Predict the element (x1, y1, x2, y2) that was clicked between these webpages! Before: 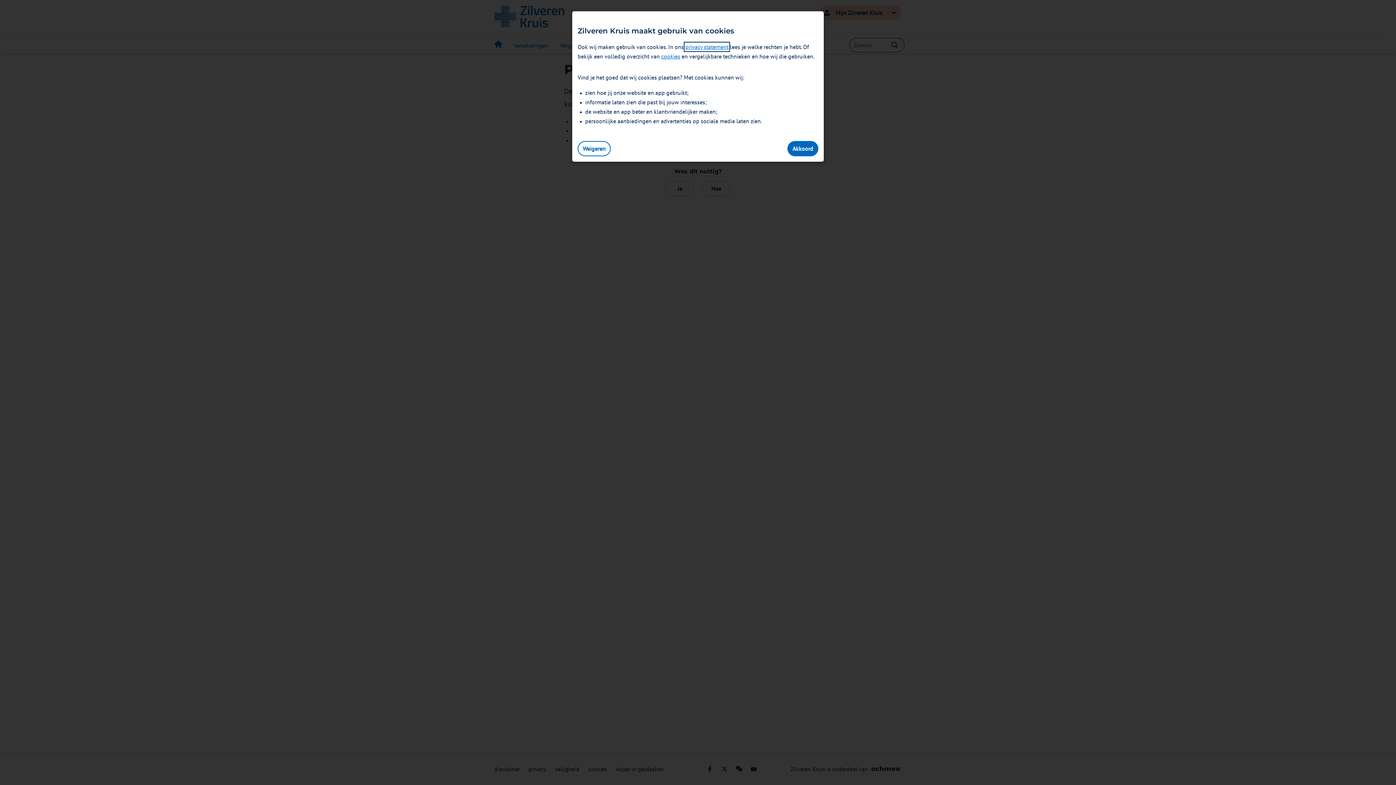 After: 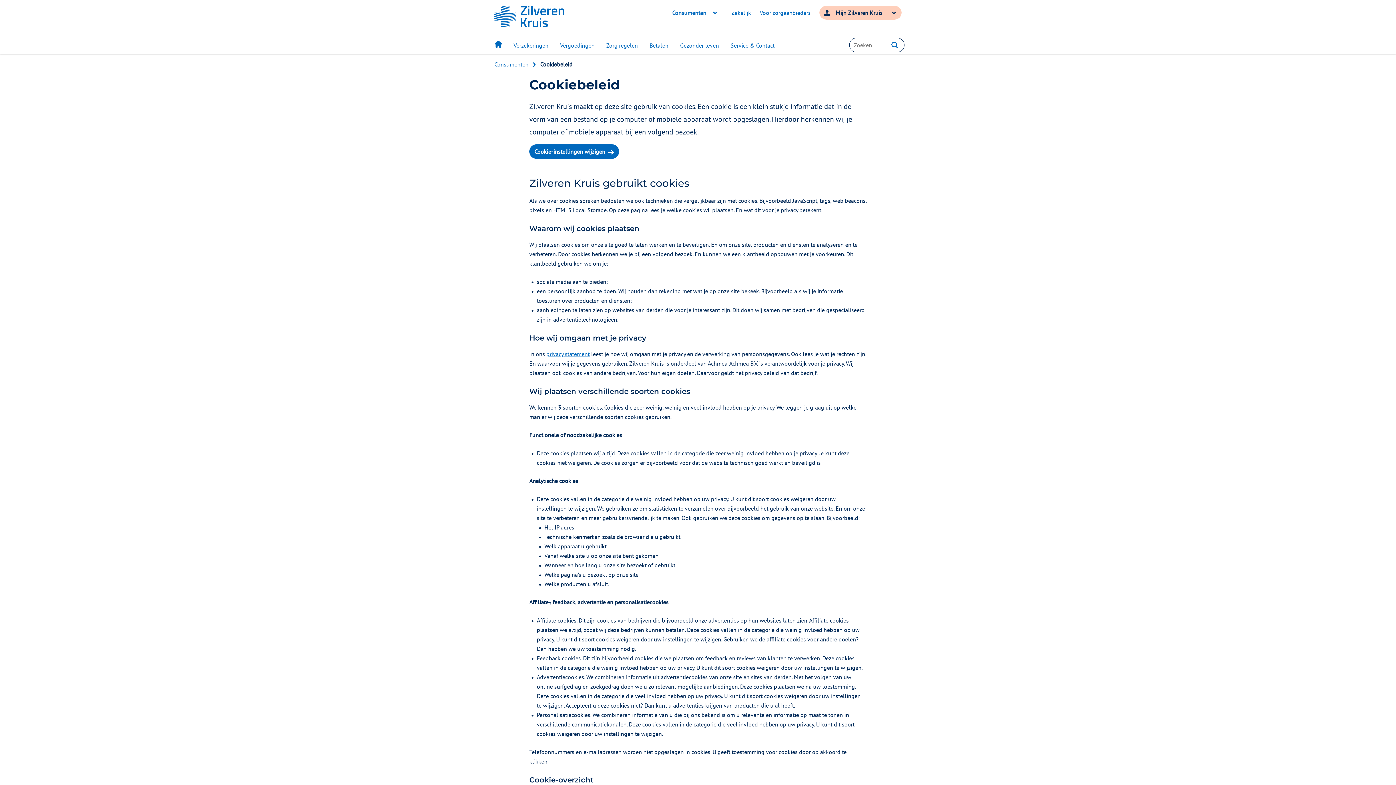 Action: bbox: (661, 52, 680, 60) label: cookies